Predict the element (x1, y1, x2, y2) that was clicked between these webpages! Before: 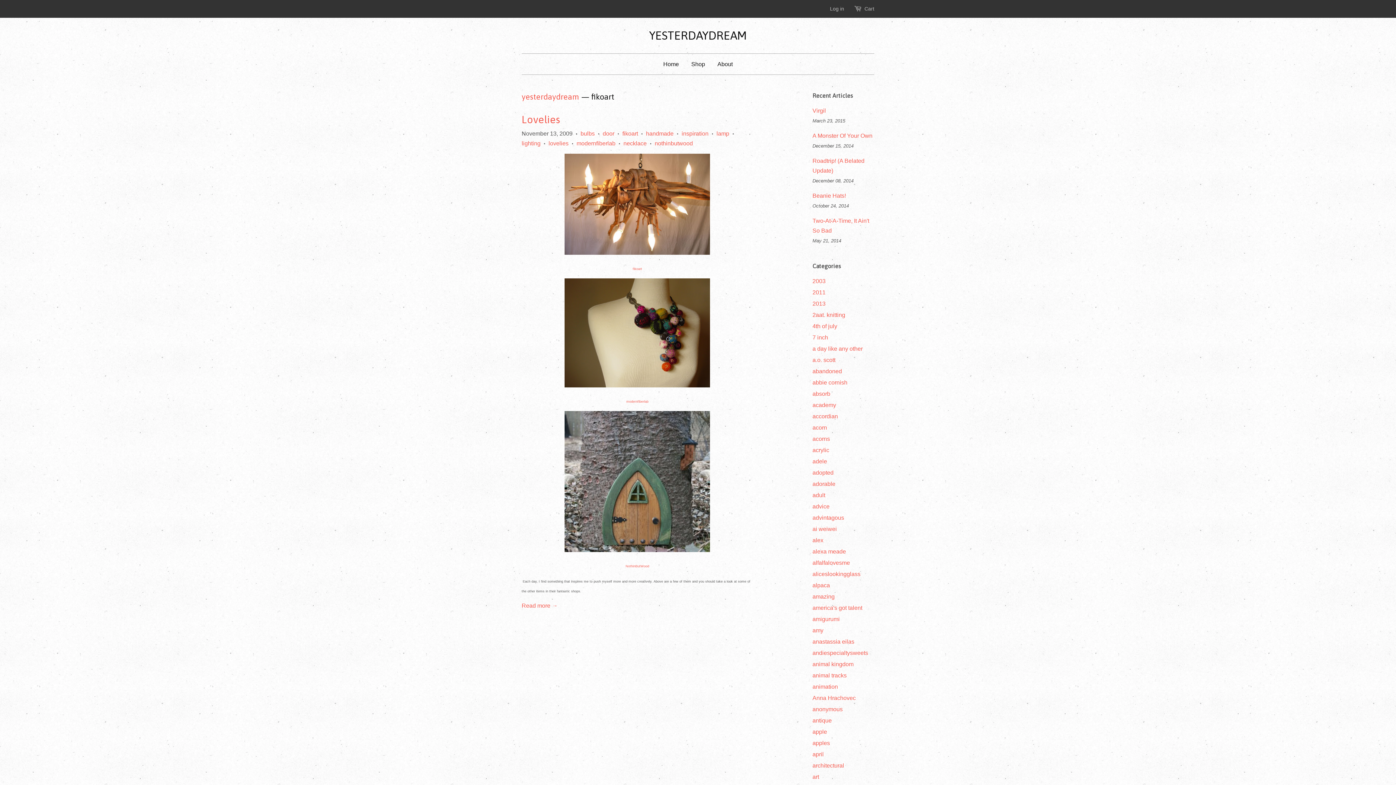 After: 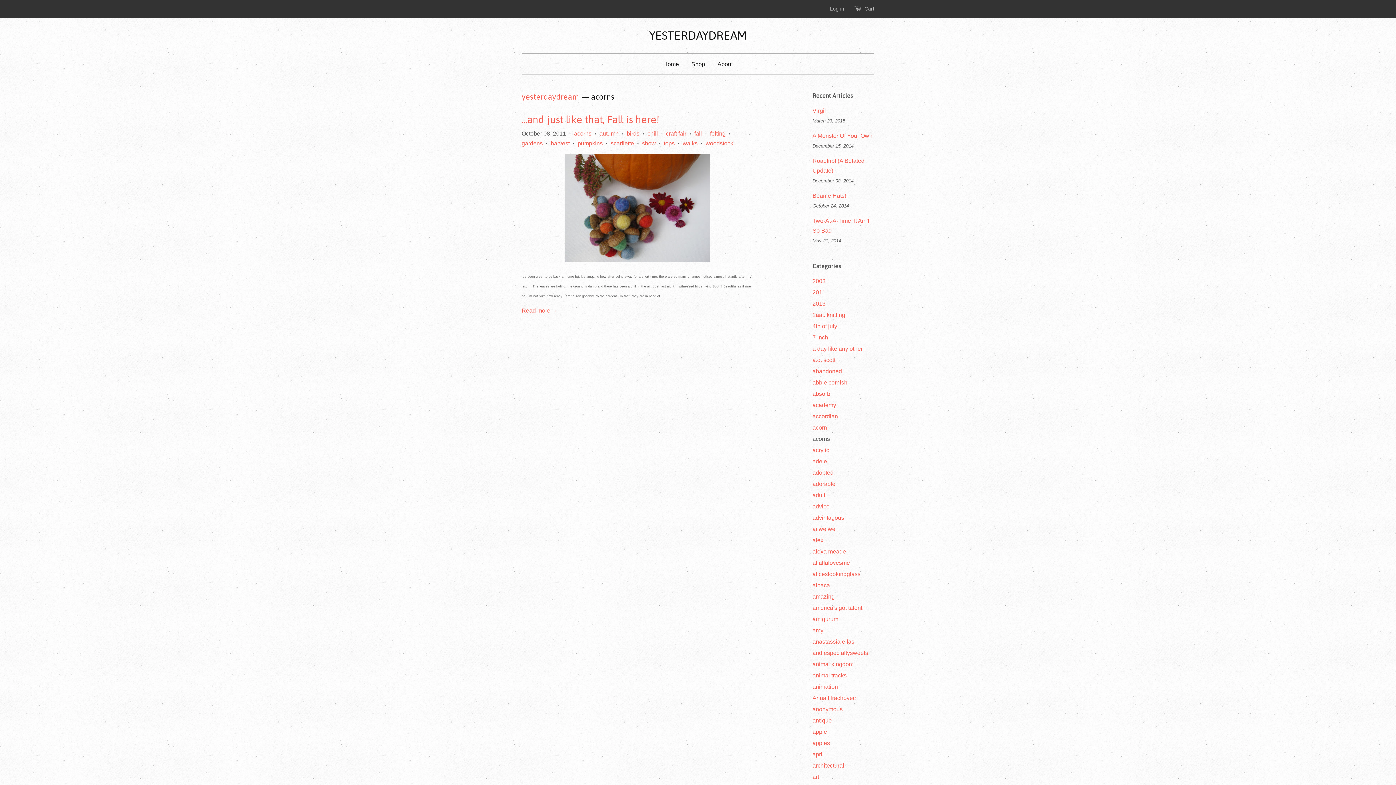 Action: bbox: (812, 436, 830, 442) label: acorns